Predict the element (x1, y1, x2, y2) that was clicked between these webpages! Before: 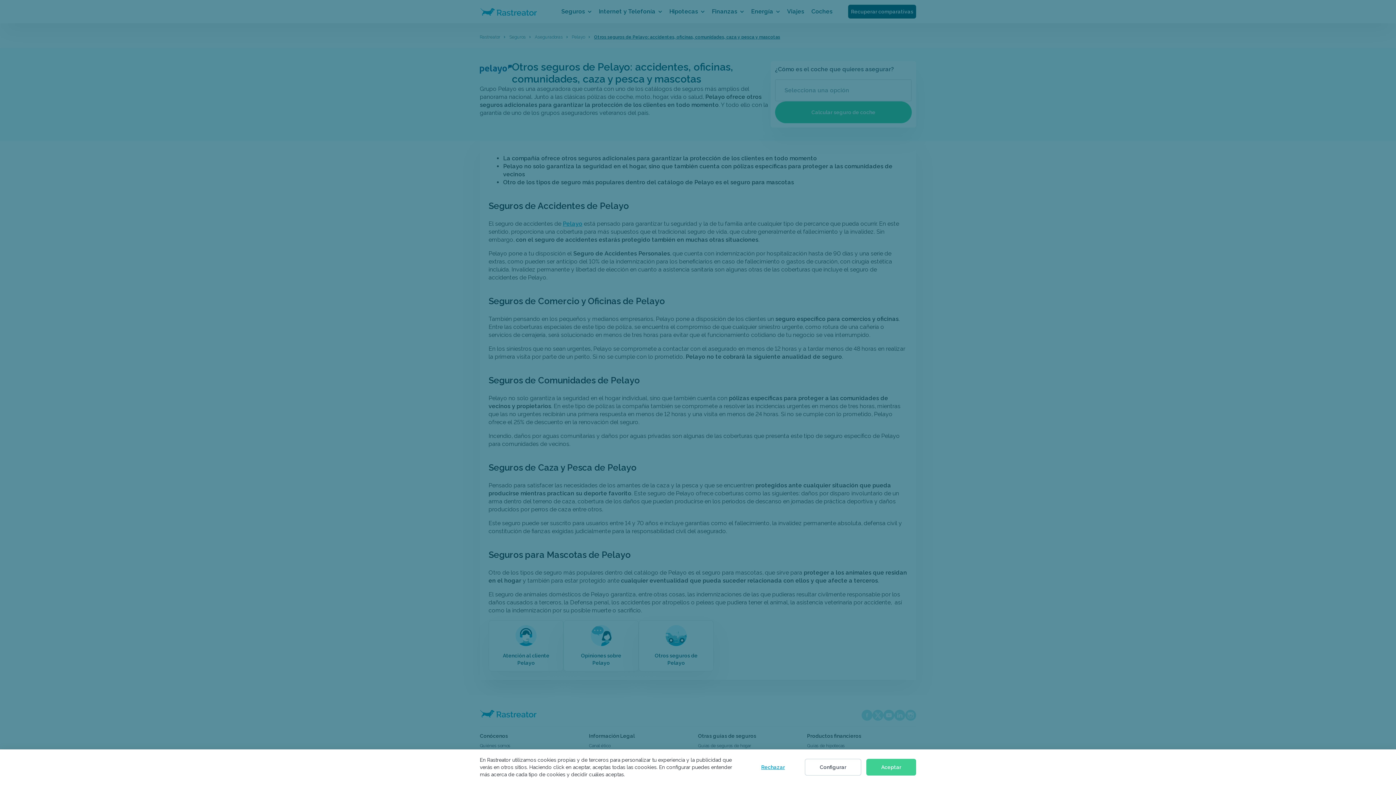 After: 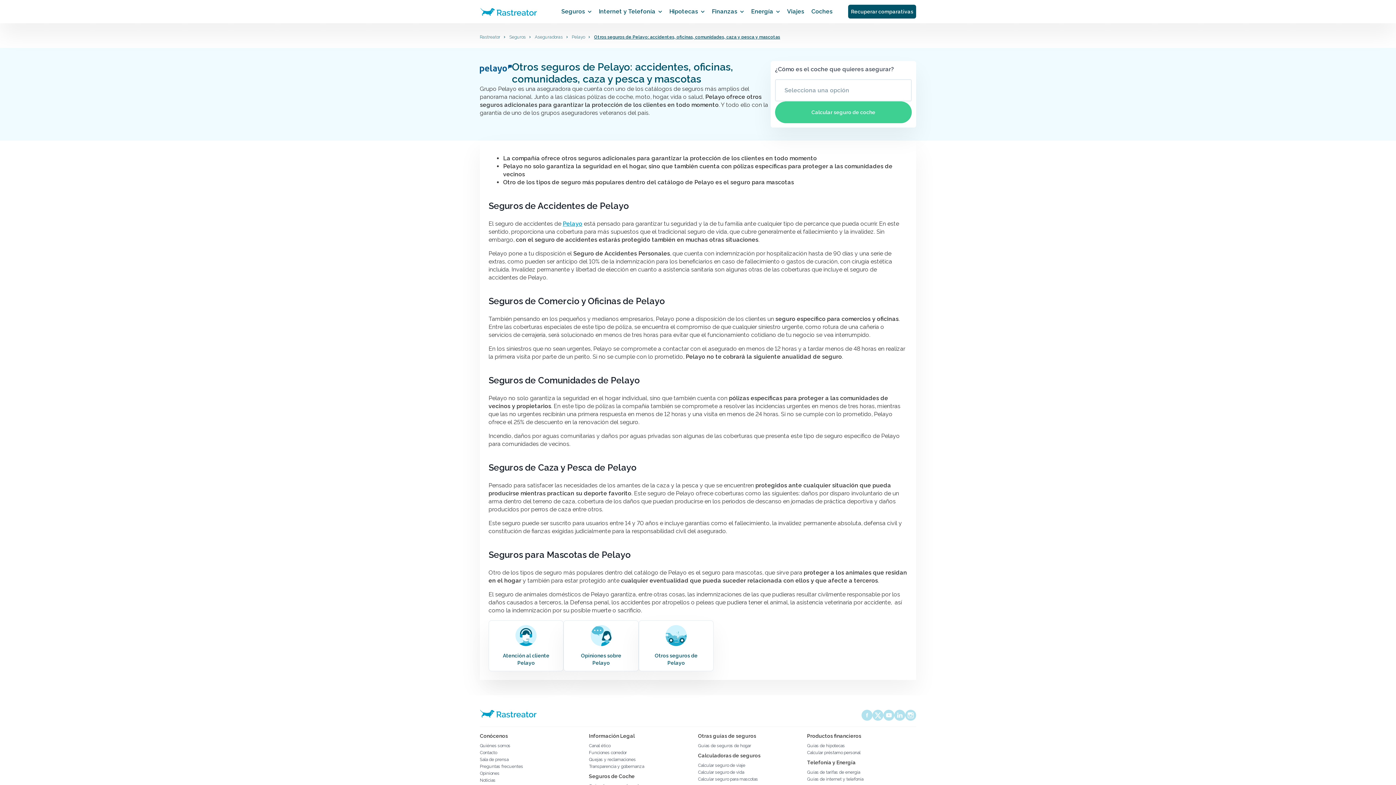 Action: bbox: (866, 759, 916, 776) label: Aceptar